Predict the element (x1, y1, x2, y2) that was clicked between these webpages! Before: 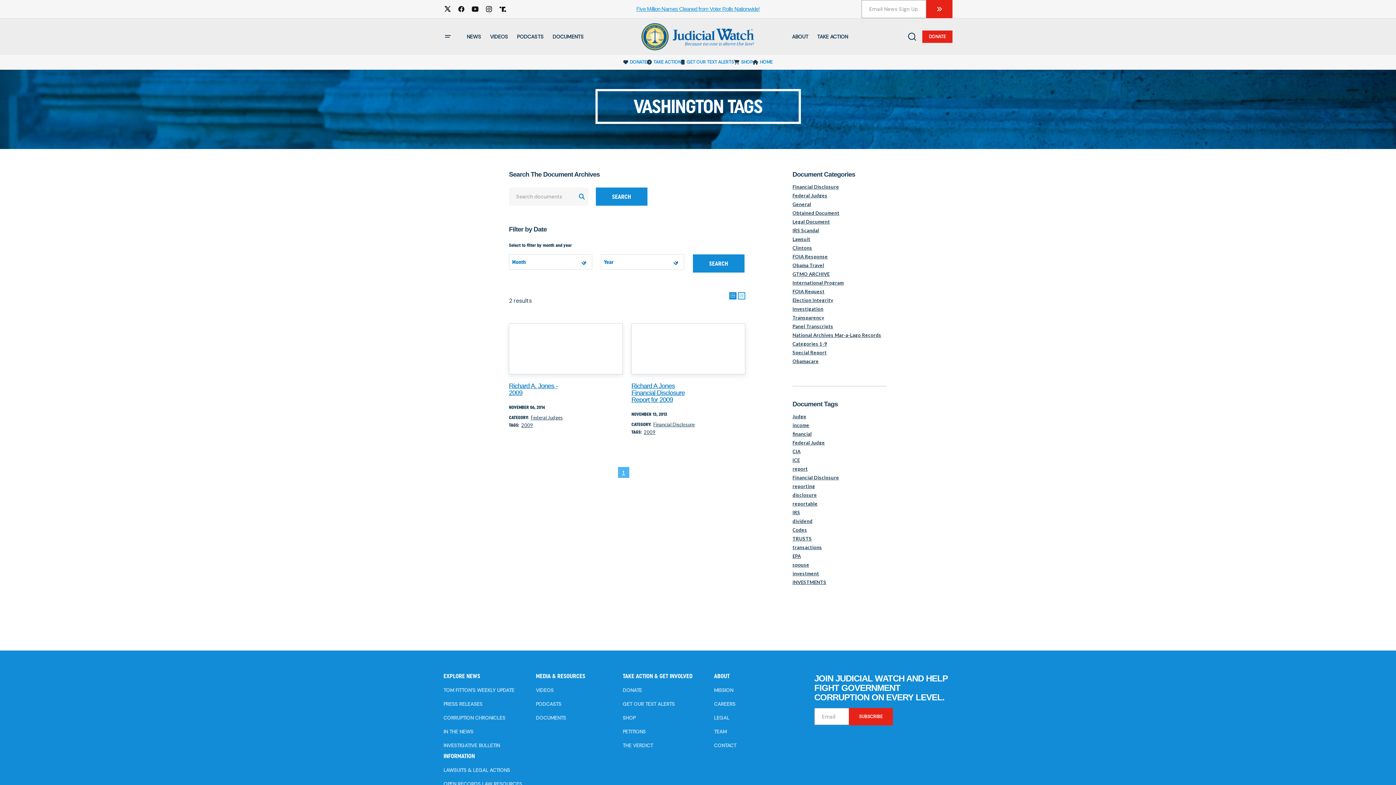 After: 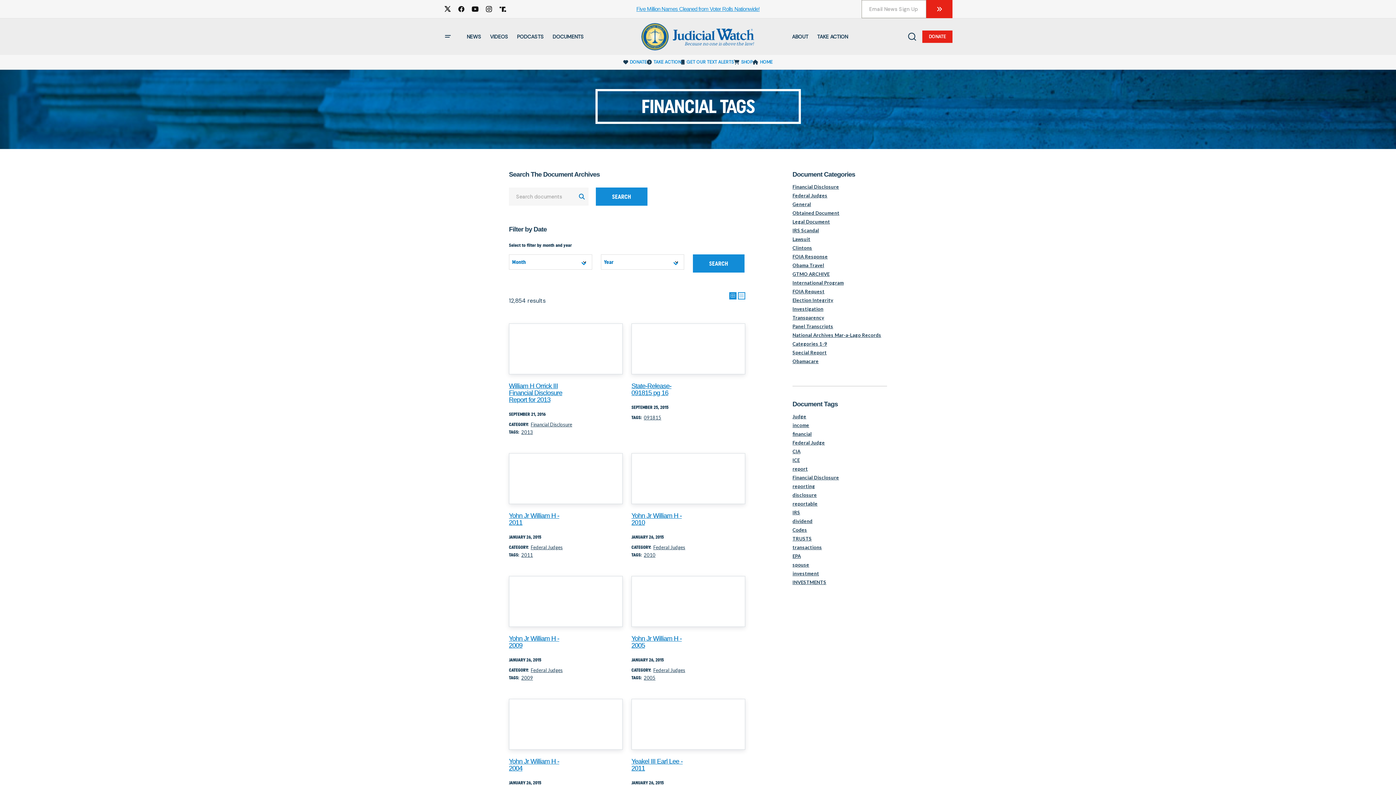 Action: bbox: (792, 431, 812, 437) label: financial